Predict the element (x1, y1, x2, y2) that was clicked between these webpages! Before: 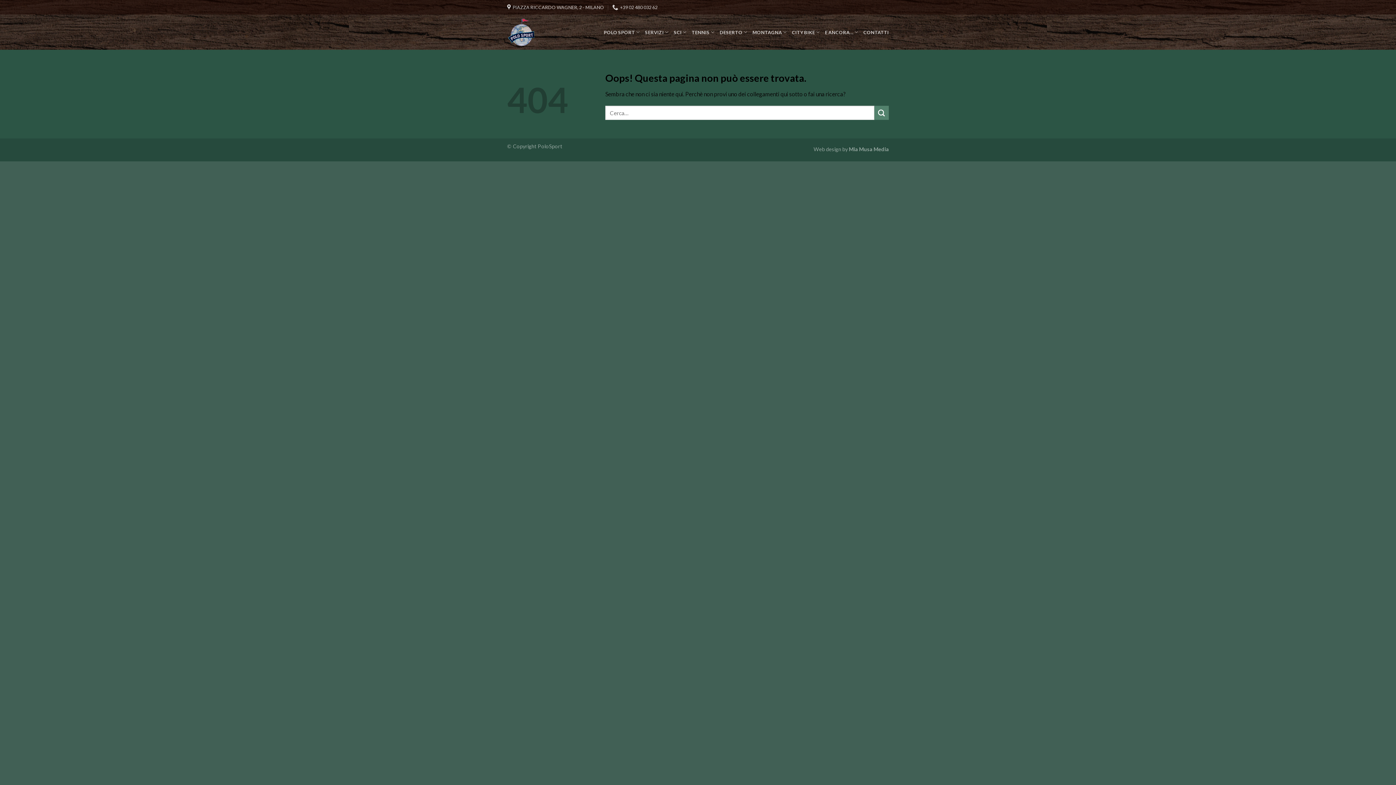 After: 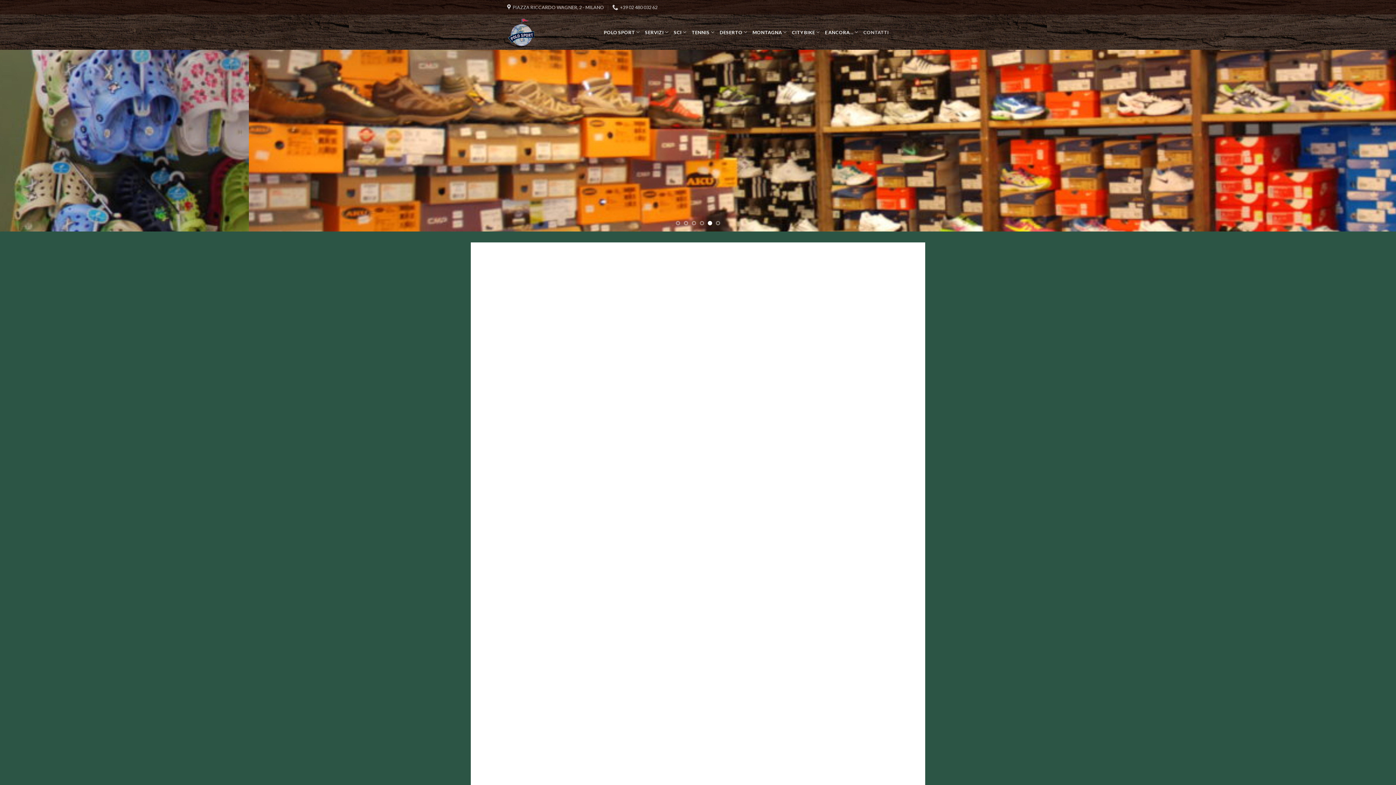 Action: bbox: (673, 25, 686, 39) label: SCI